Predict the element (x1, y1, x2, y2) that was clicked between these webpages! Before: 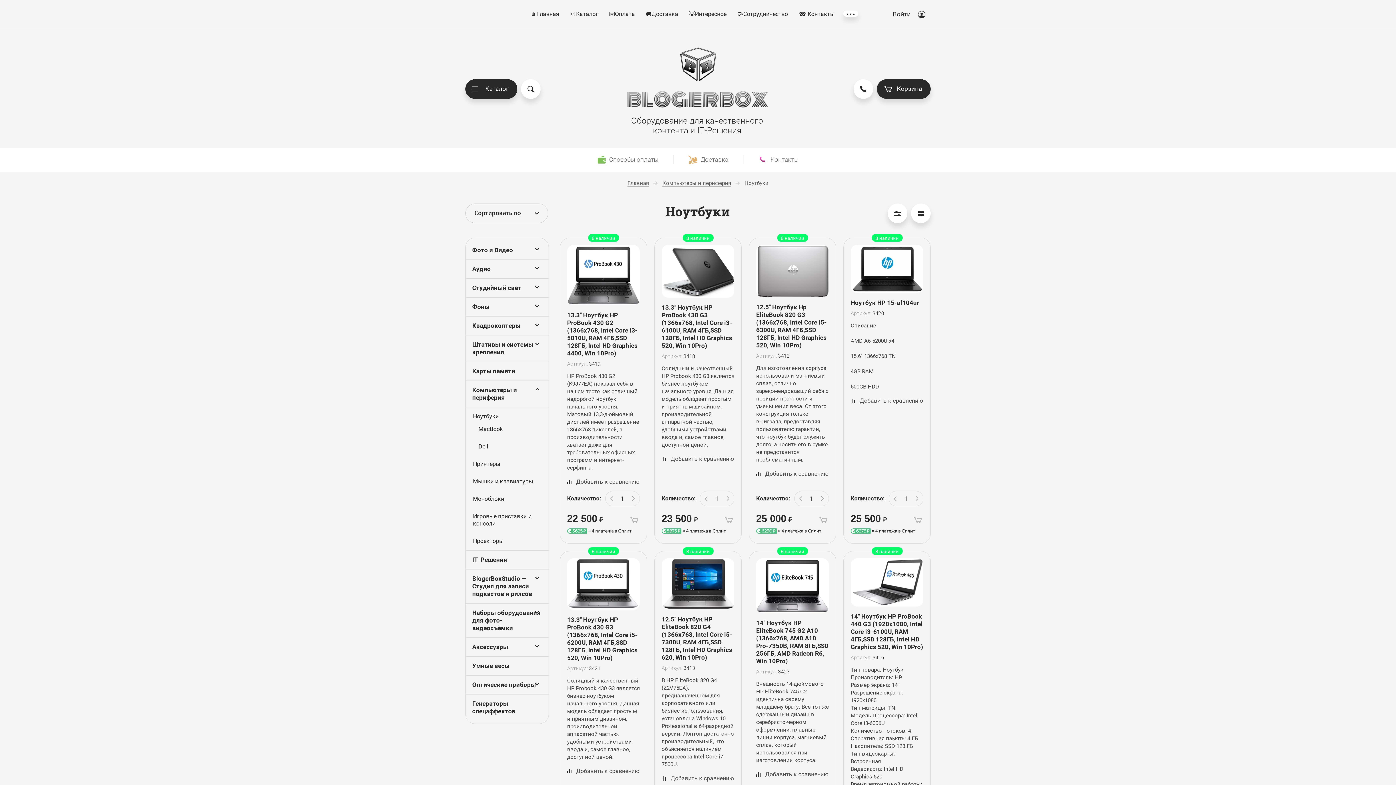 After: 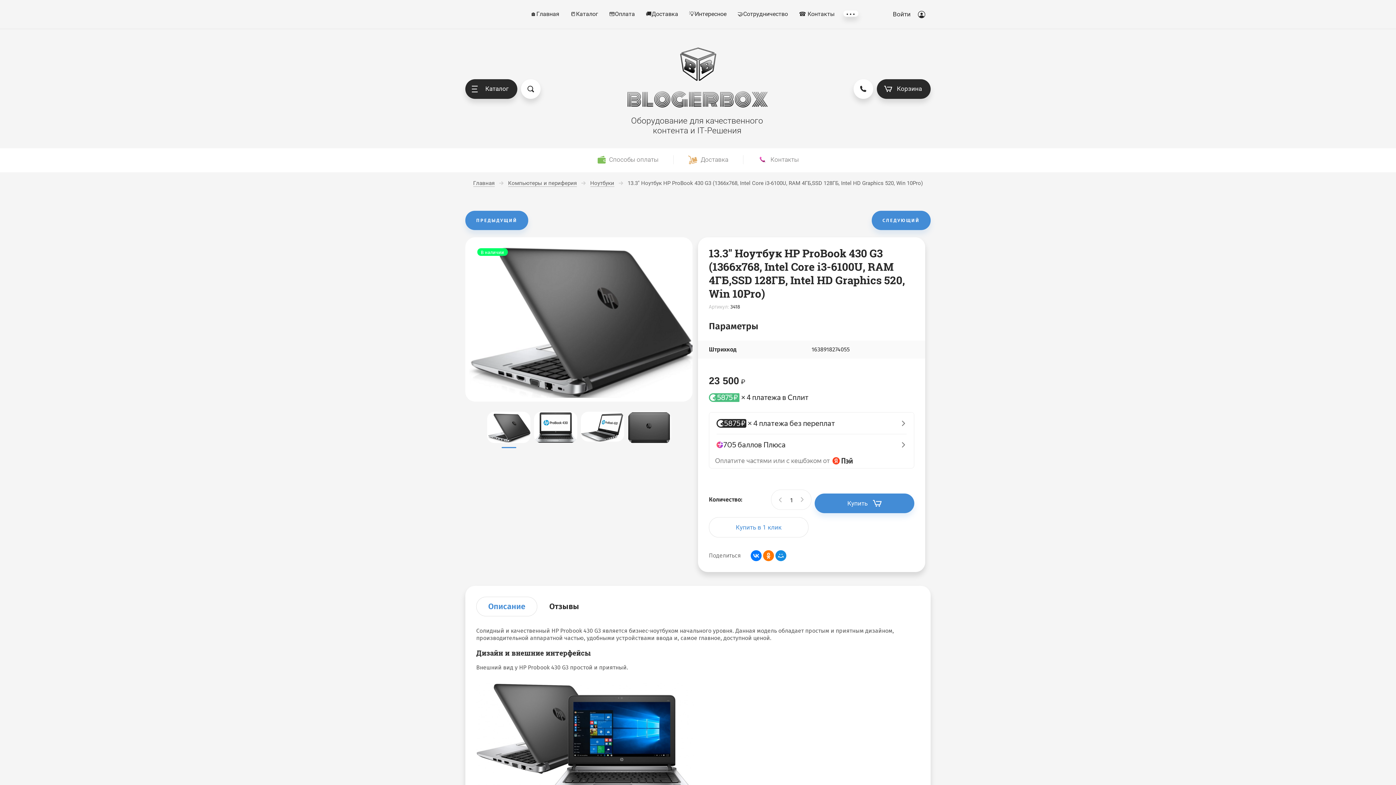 Action: label: 13.3" Ноутбук HP ProBook 430 G3 (1366x768, Intel Core i3-6100U, RAM 4ГБ,SSD 128ГБ, Intel HD Graphics 520, Win 10Pro) bbox: (661, 303, 732, 349)